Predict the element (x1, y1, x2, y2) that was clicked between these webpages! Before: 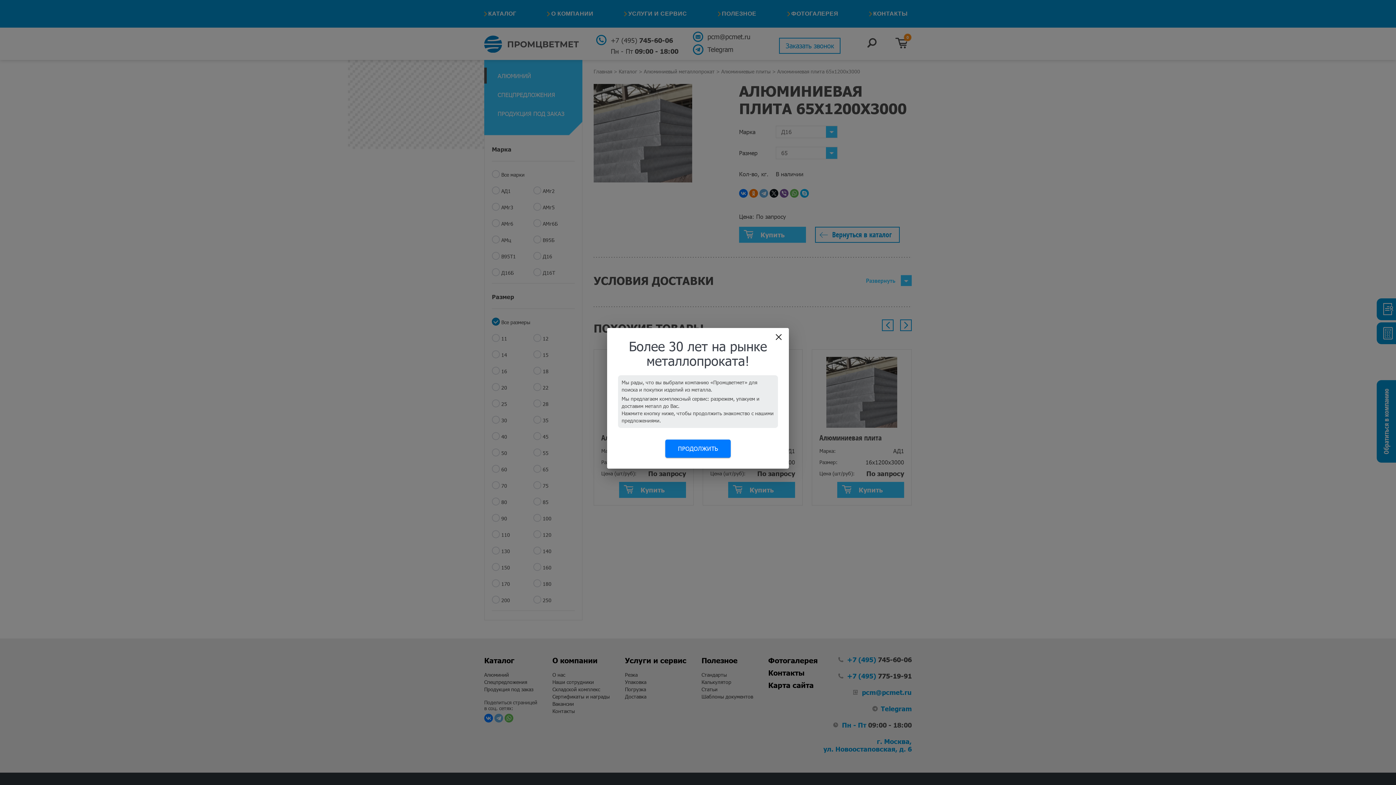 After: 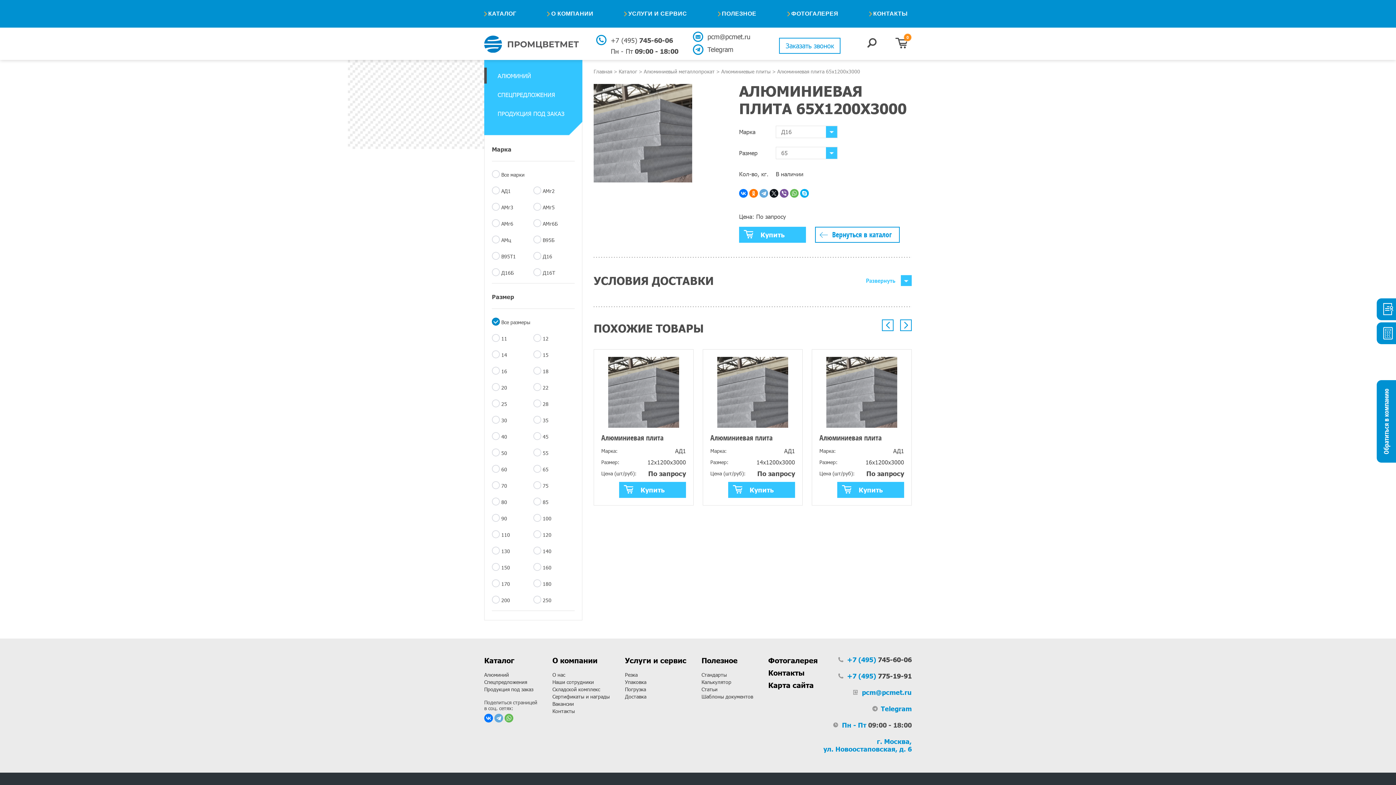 Action: label: ПРОДОЛЖИТЬ bbox: (665, 439, 730, 458)